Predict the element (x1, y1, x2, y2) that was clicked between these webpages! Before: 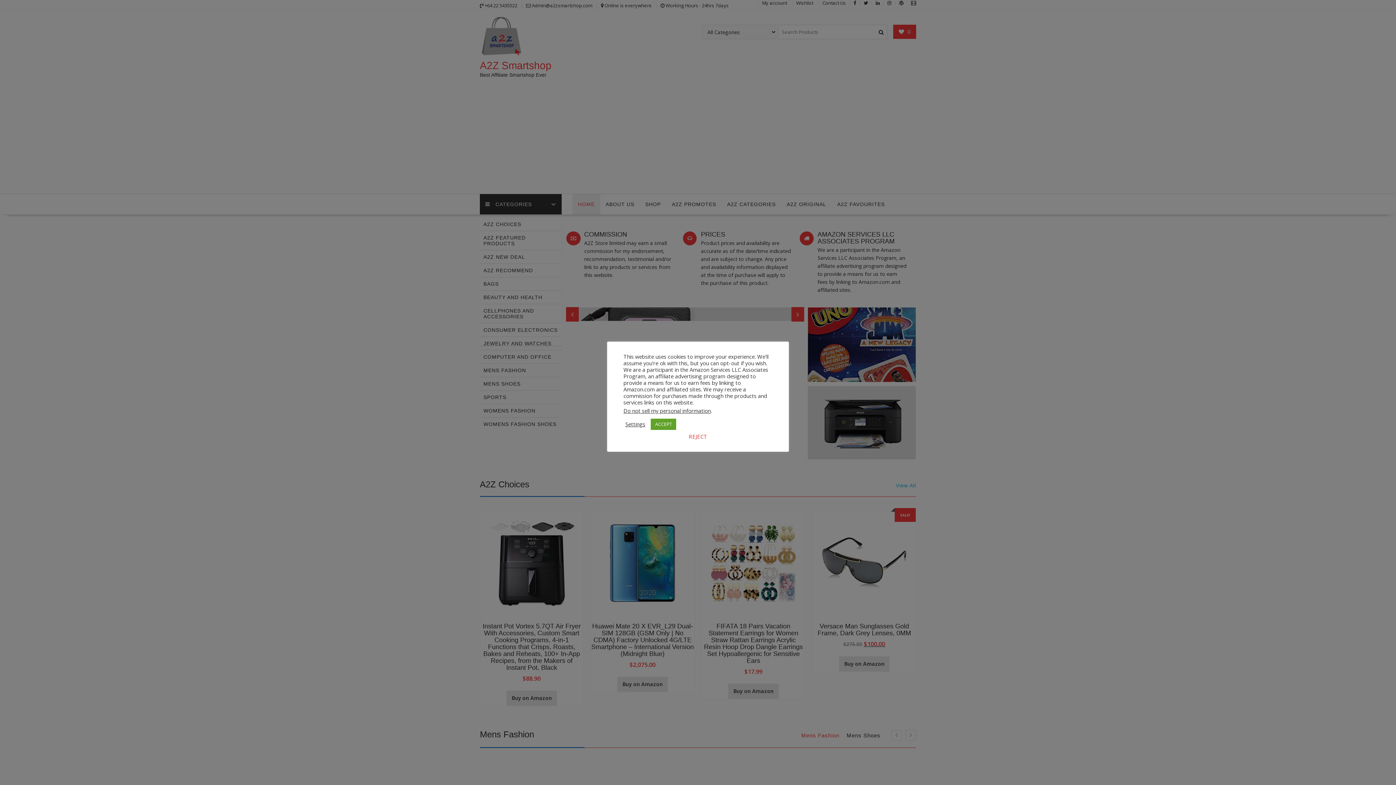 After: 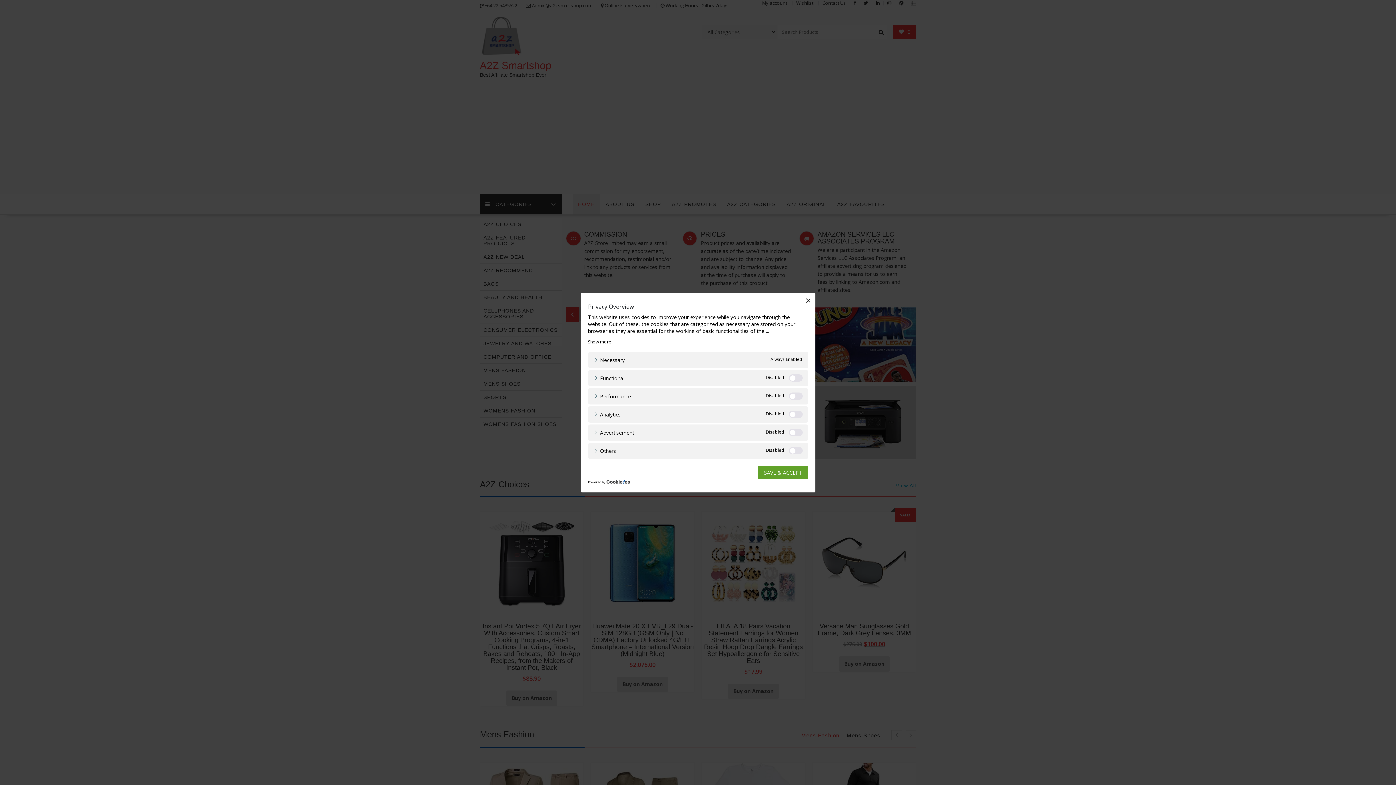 Action: bbox: (625, 421, 645, 427) label: Settings